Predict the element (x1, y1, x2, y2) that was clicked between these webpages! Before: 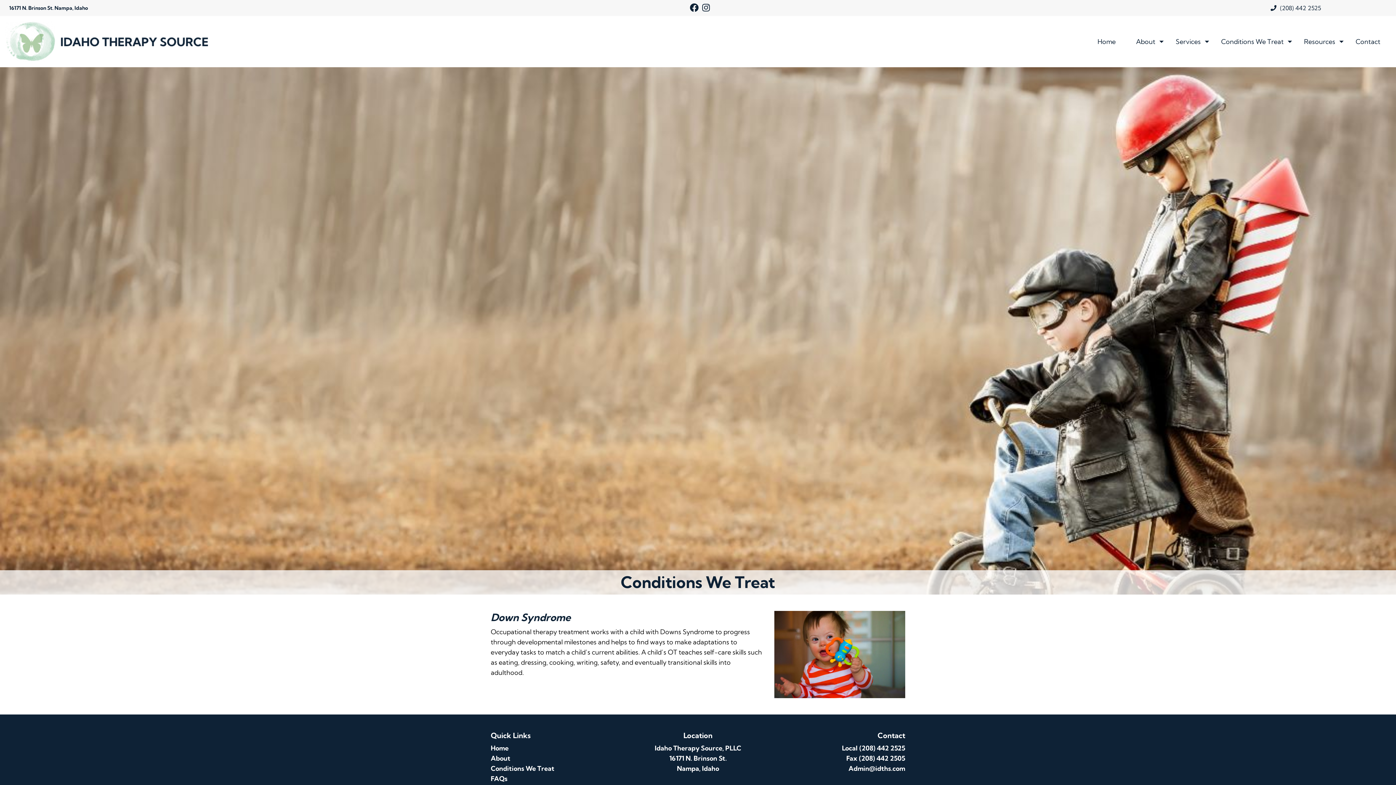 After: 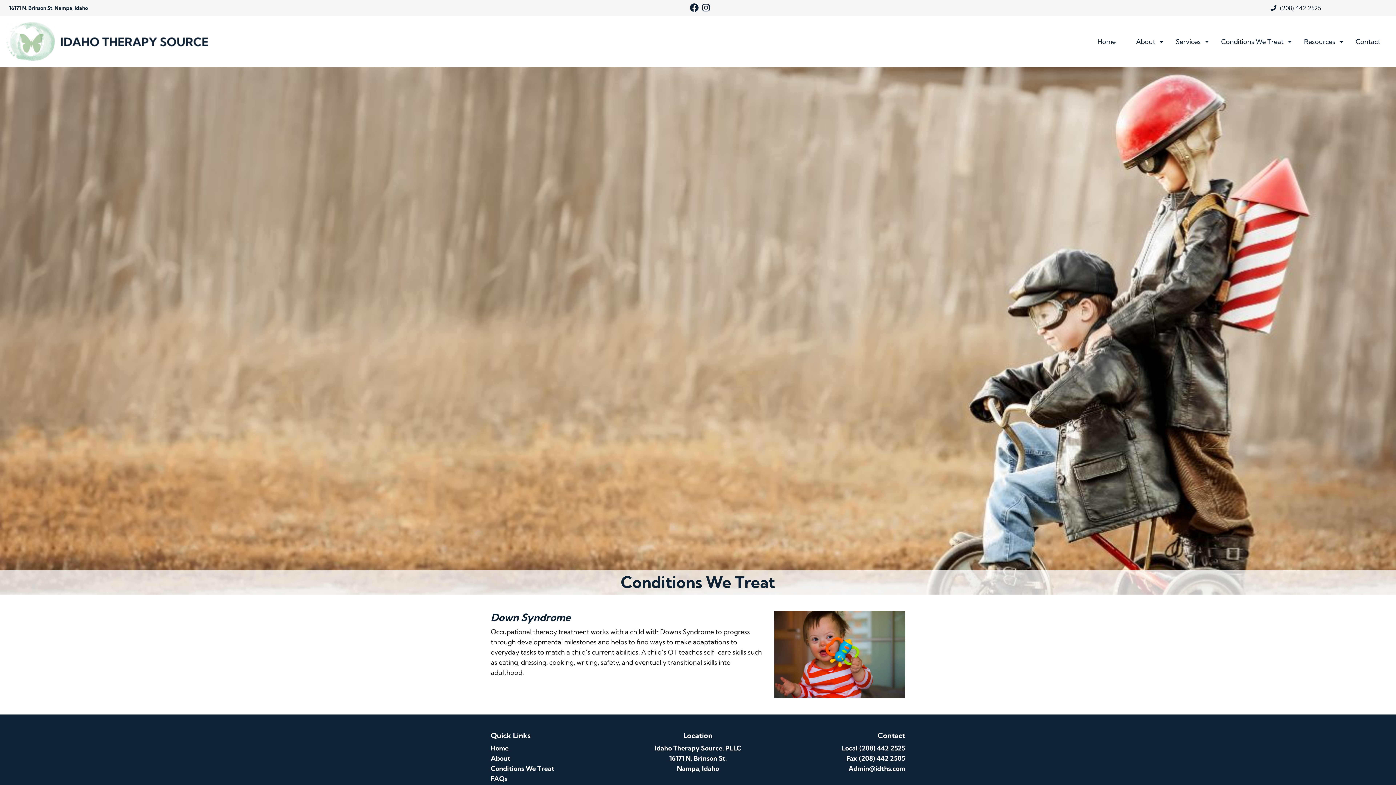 Action: bbox: (689, 3, 698, 12) label: facebook